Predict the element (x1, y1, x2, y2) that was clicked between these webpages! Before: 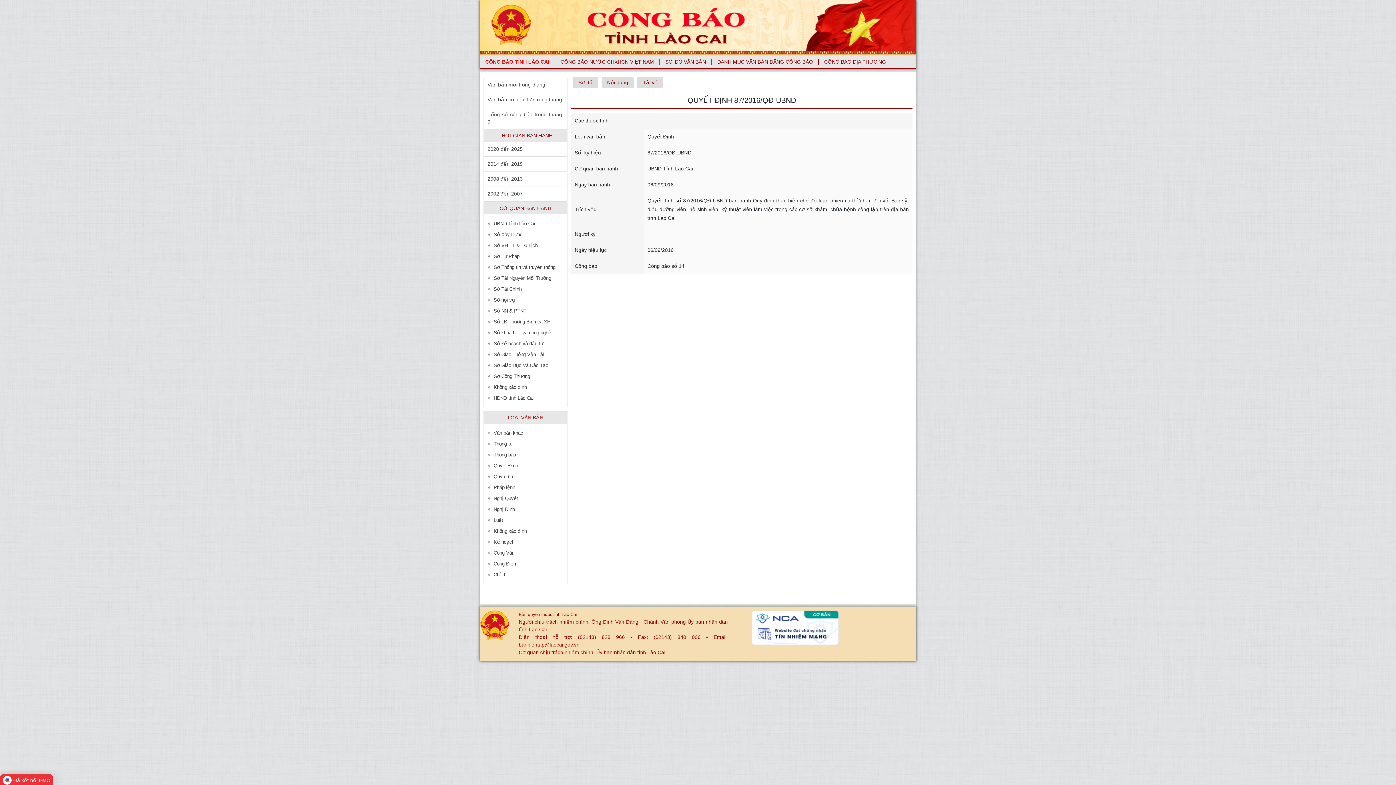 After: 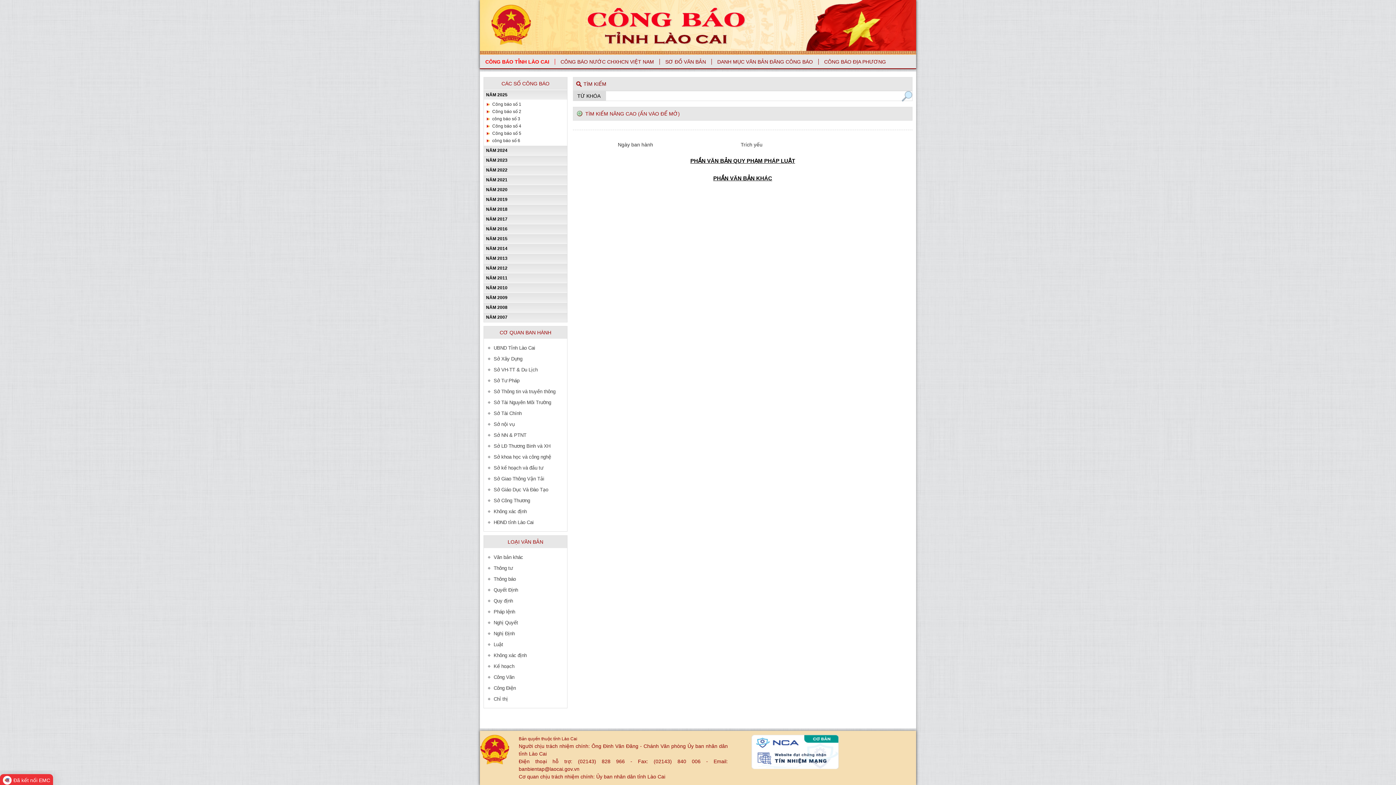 Action: bbox: (493, 452, 516, 457) label: Thông báo